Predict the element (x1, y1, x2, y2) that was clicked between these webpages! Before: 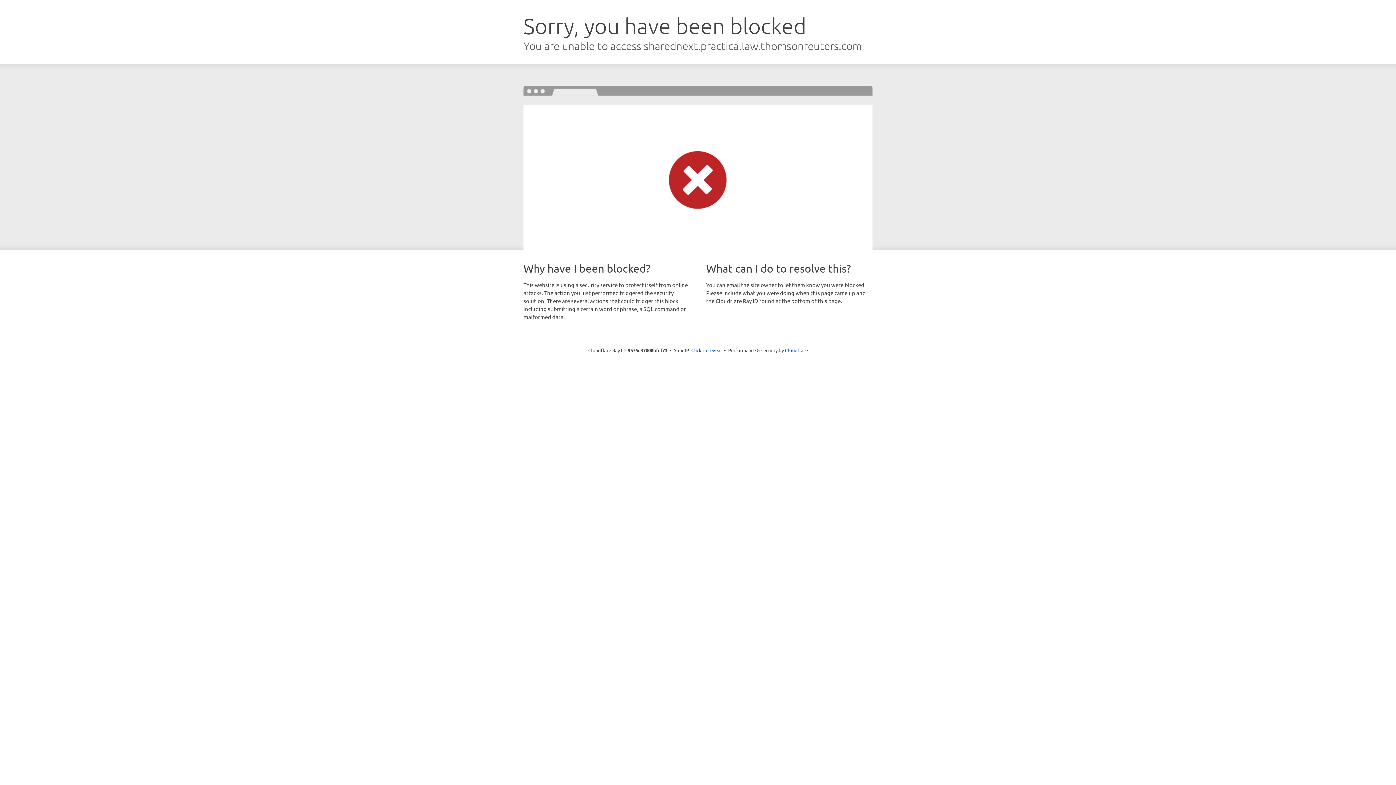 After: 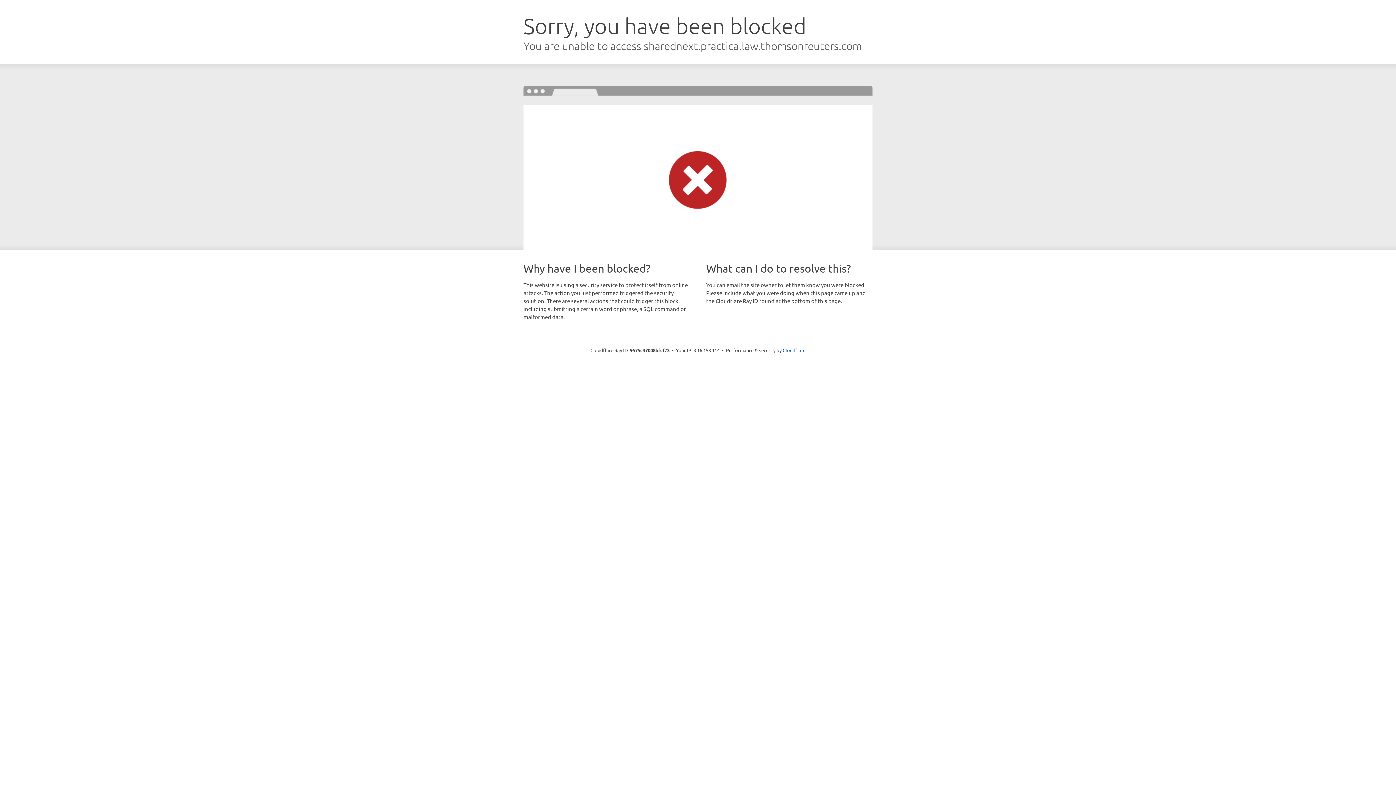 Action: label: Click to reveal bbox: (691, 346, 722, 353)